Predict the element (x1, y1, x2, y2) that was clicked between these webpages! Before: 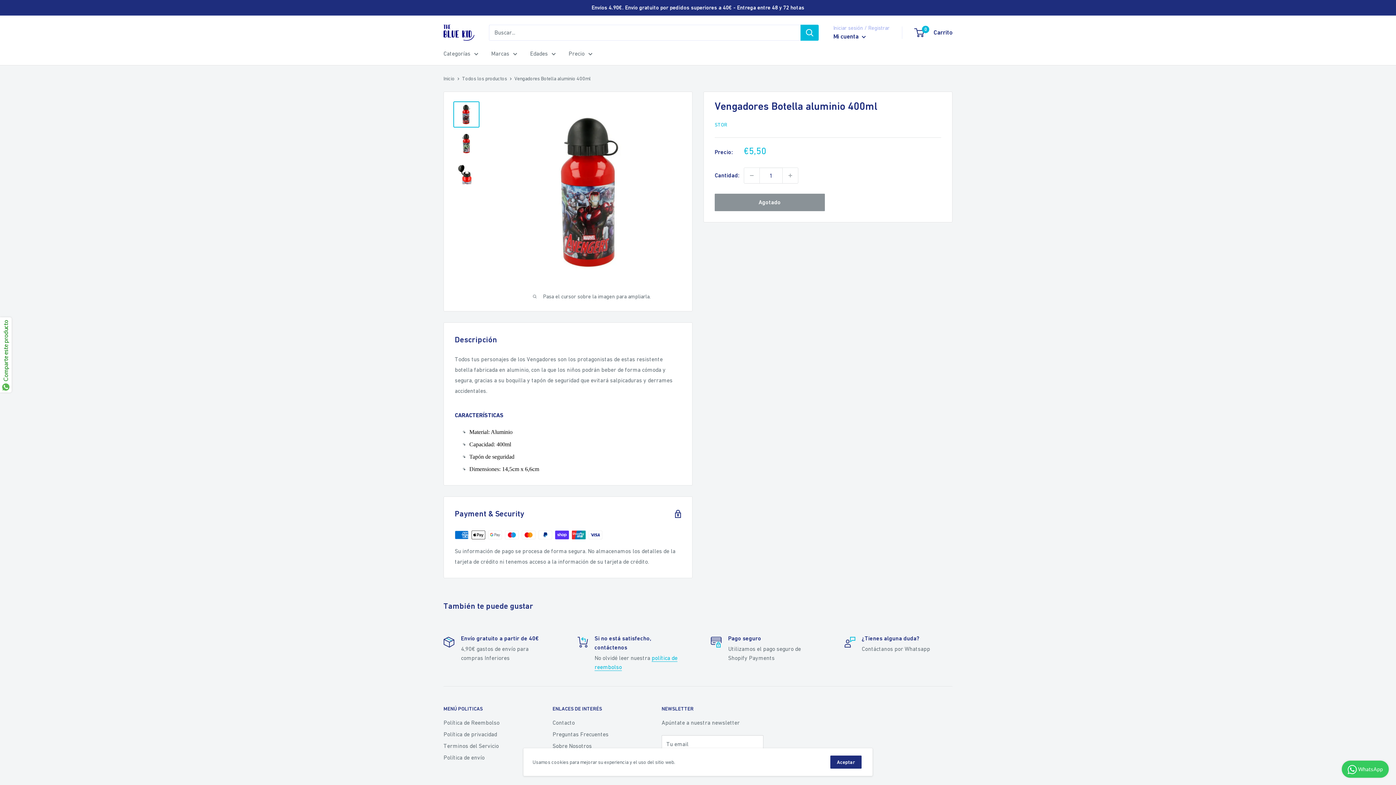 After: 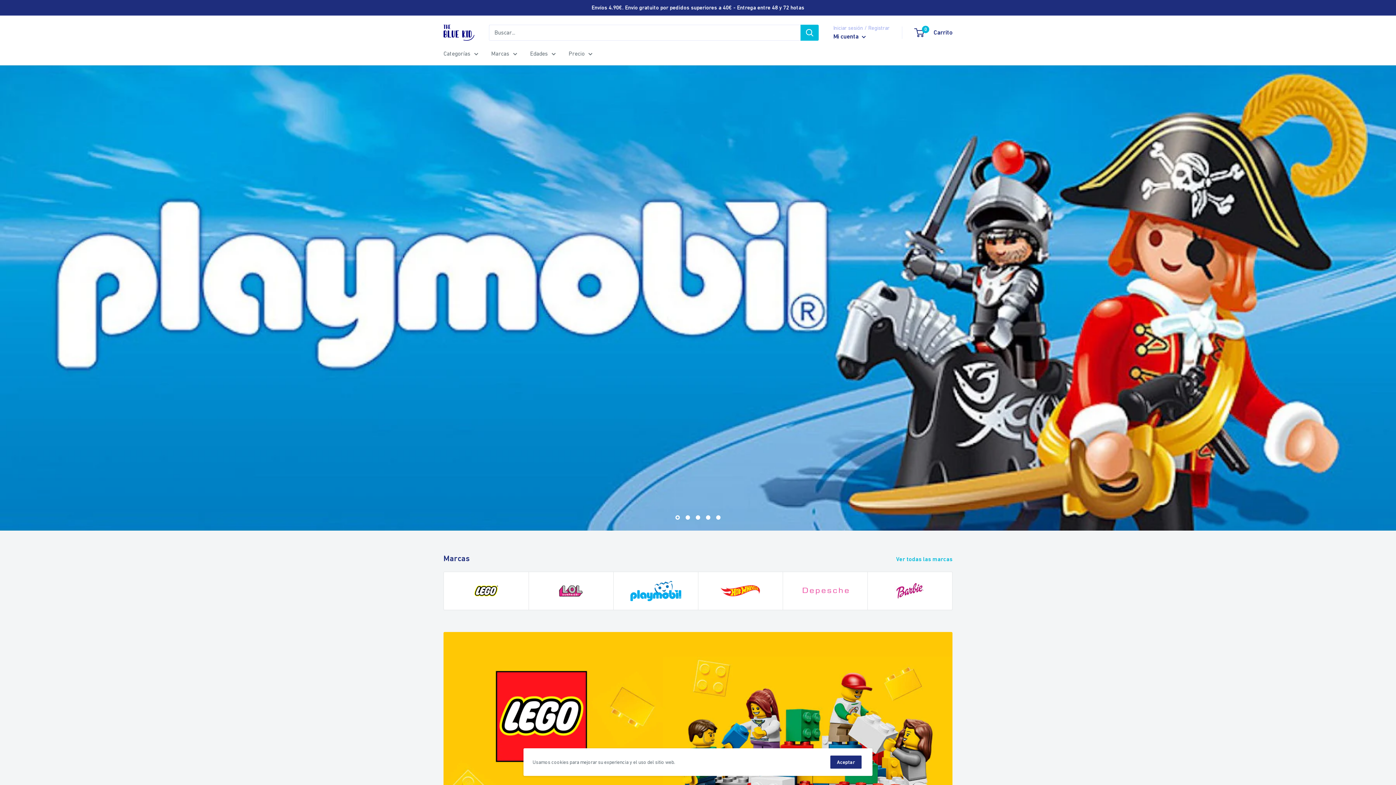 Action: label: Precio bbox: (568, 48, 592, 58)